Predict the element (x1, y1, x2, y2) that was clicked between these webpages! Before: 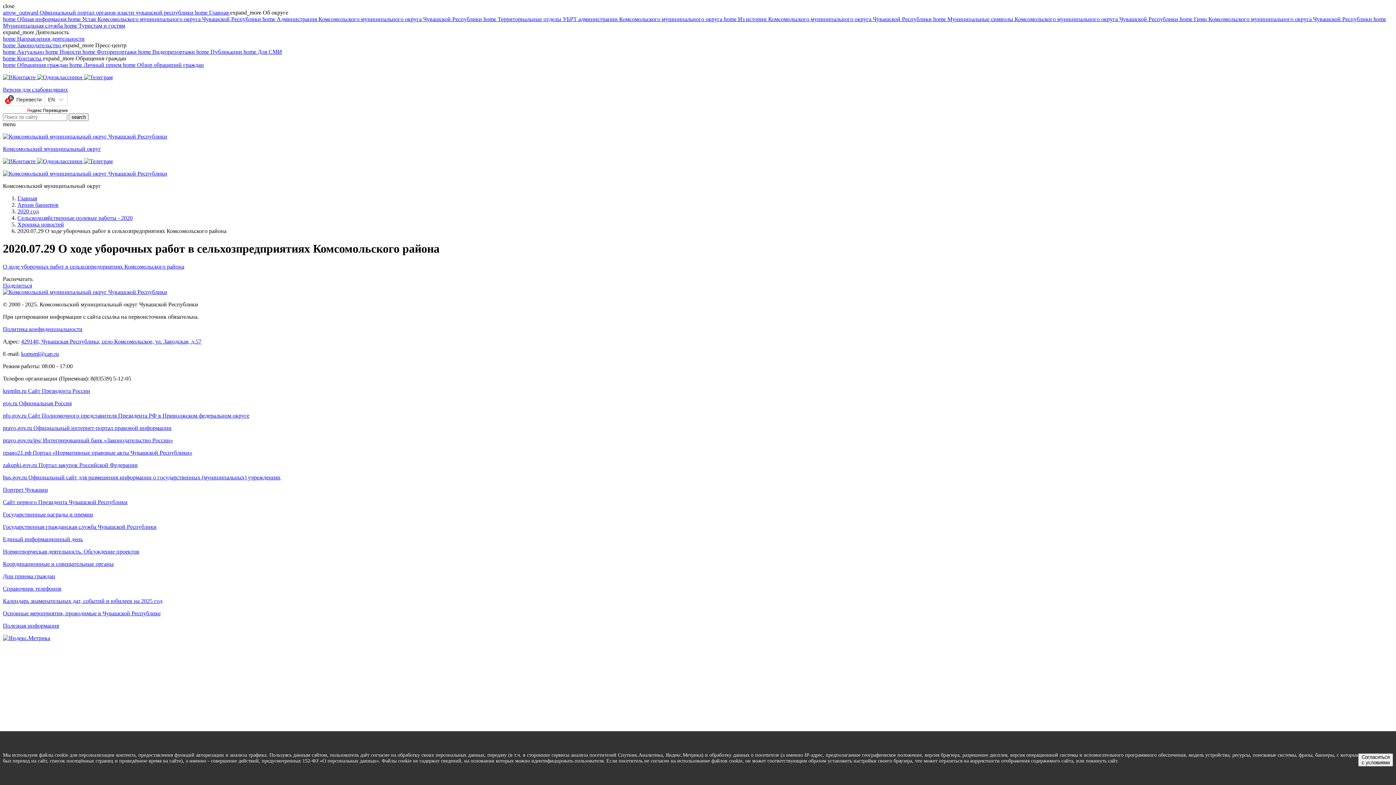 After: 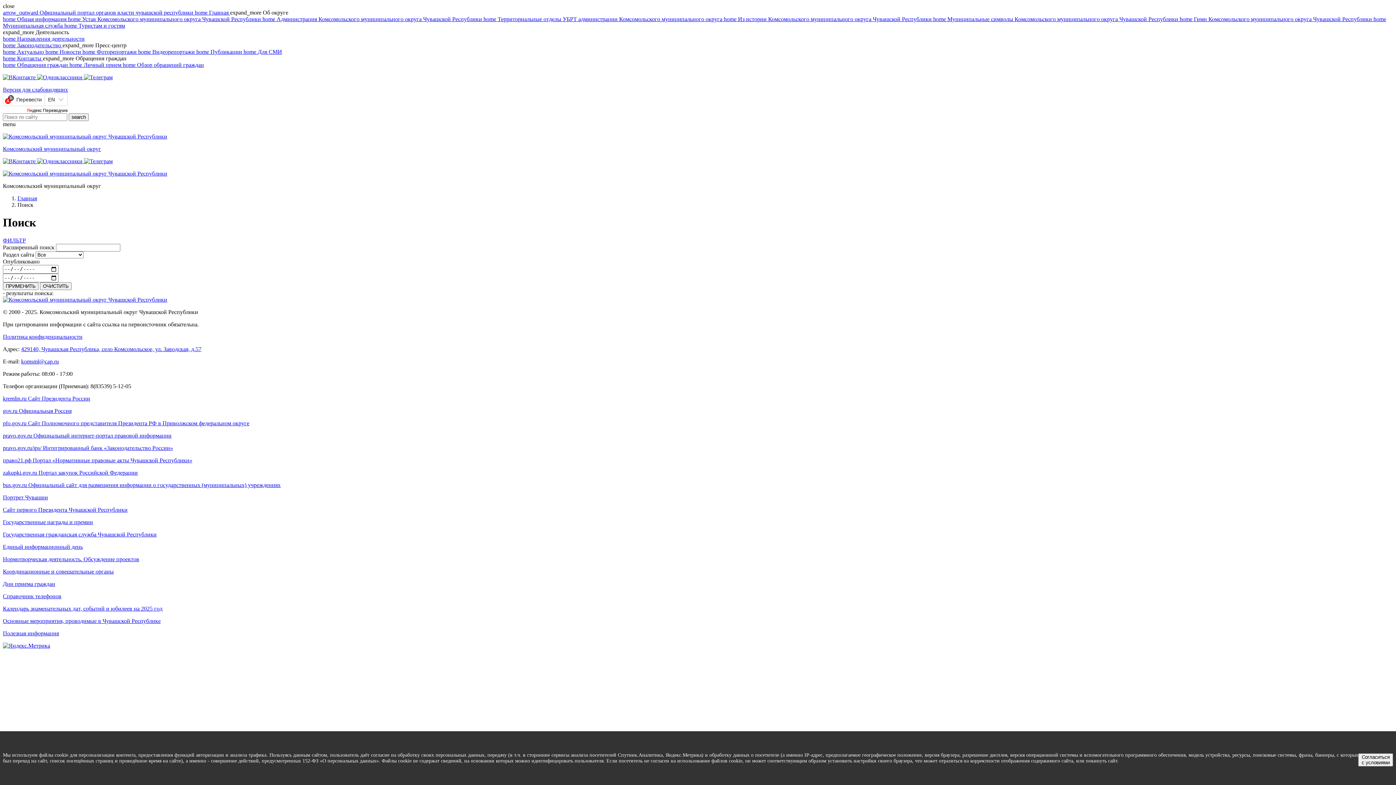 Action: label: search bbox: (68, 113, 88, 121)